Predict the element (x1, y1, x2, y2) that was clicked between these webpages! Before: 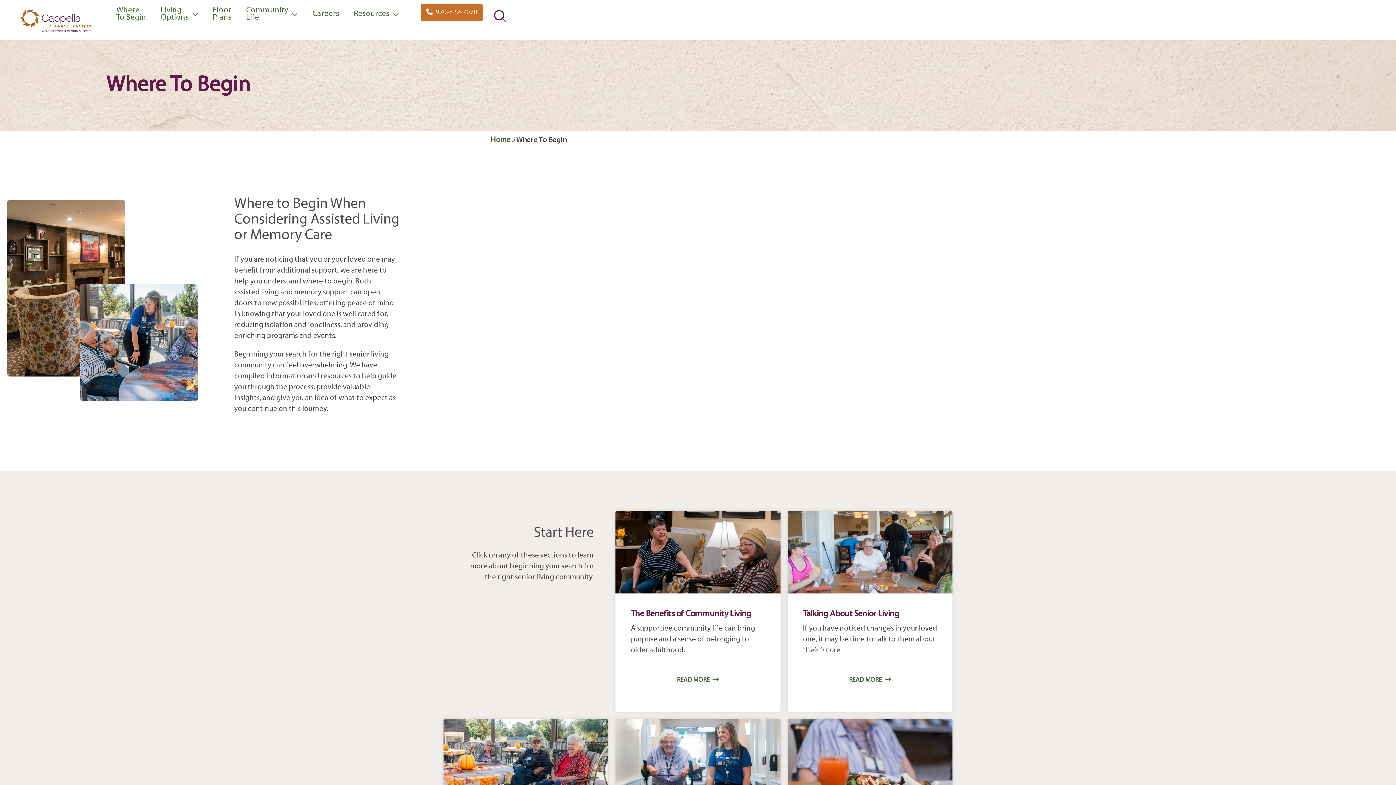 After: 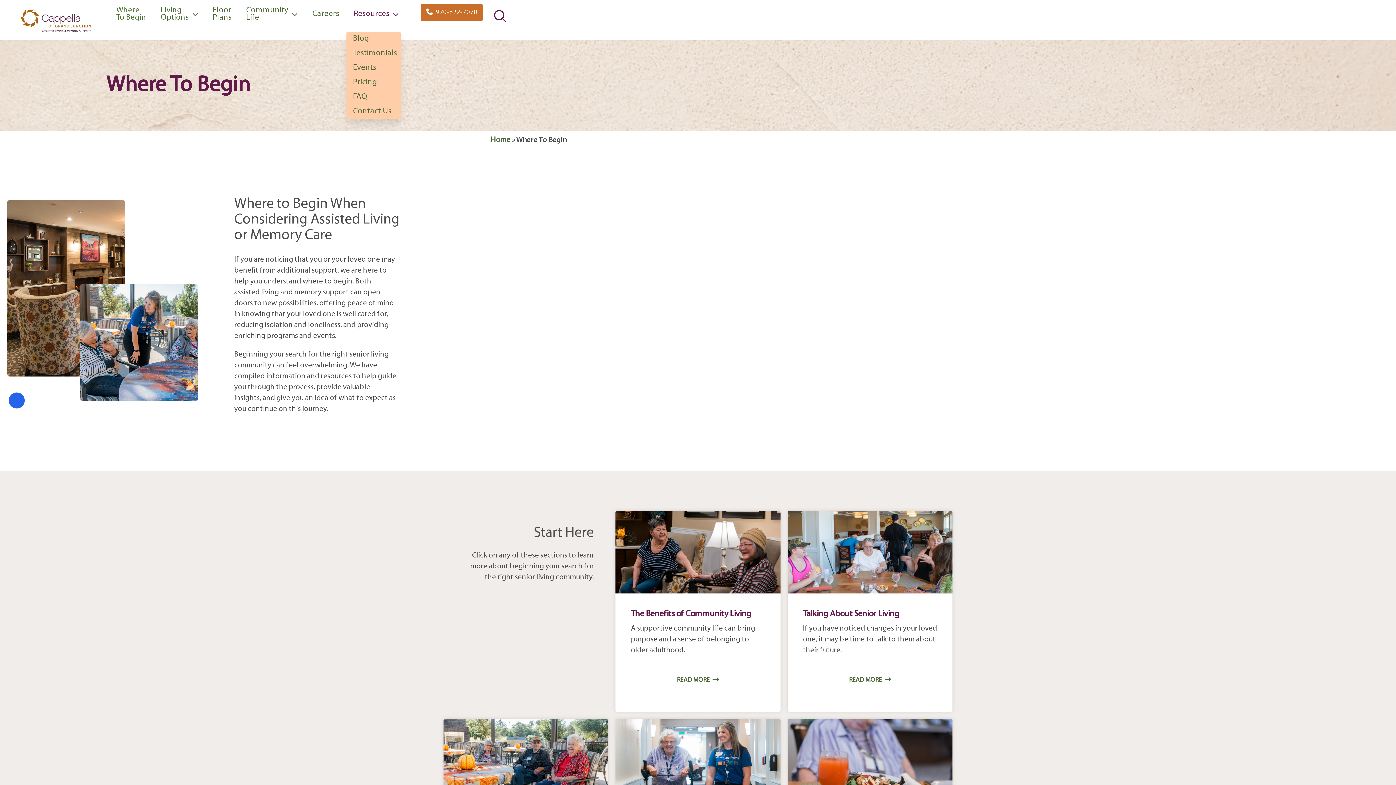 Action: label: Resources bbox: (346, 2, 406, 26)